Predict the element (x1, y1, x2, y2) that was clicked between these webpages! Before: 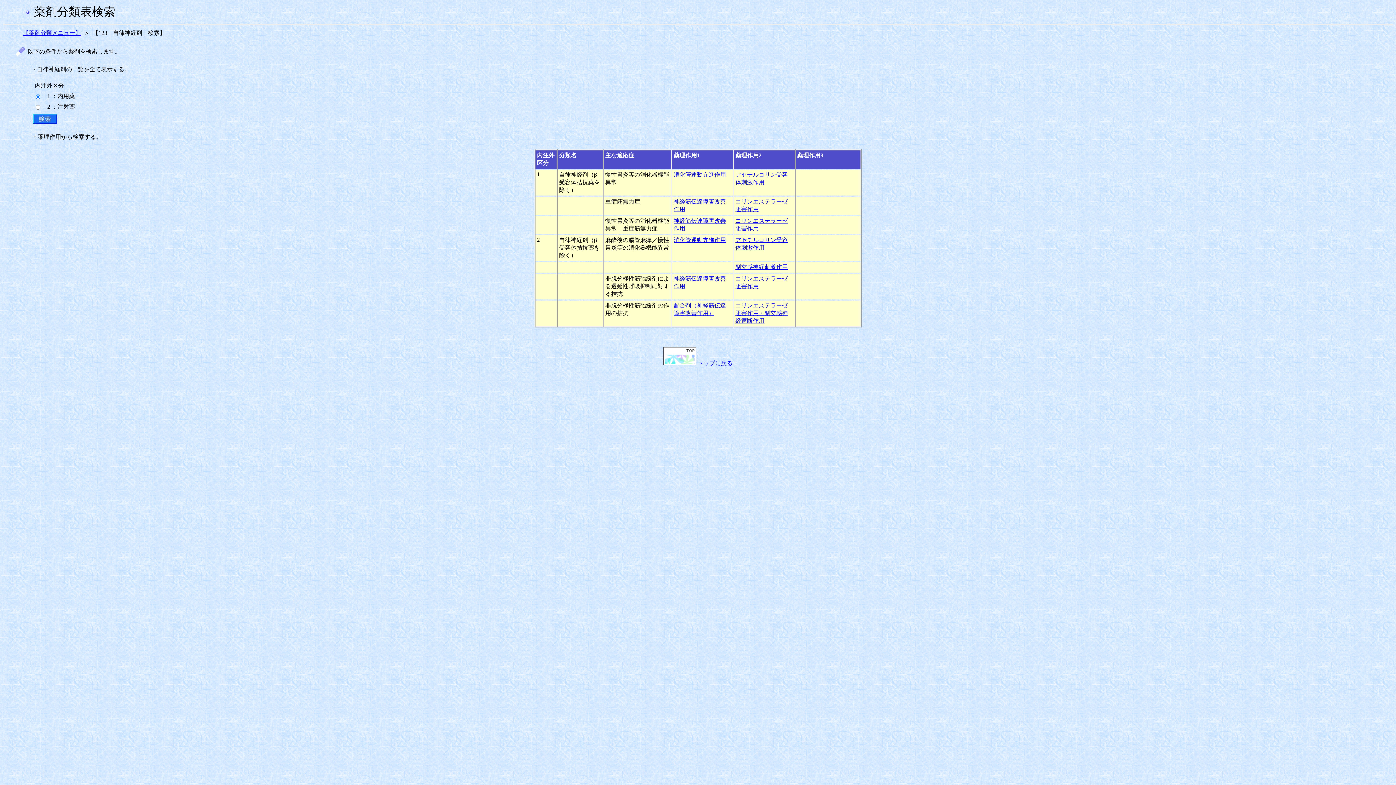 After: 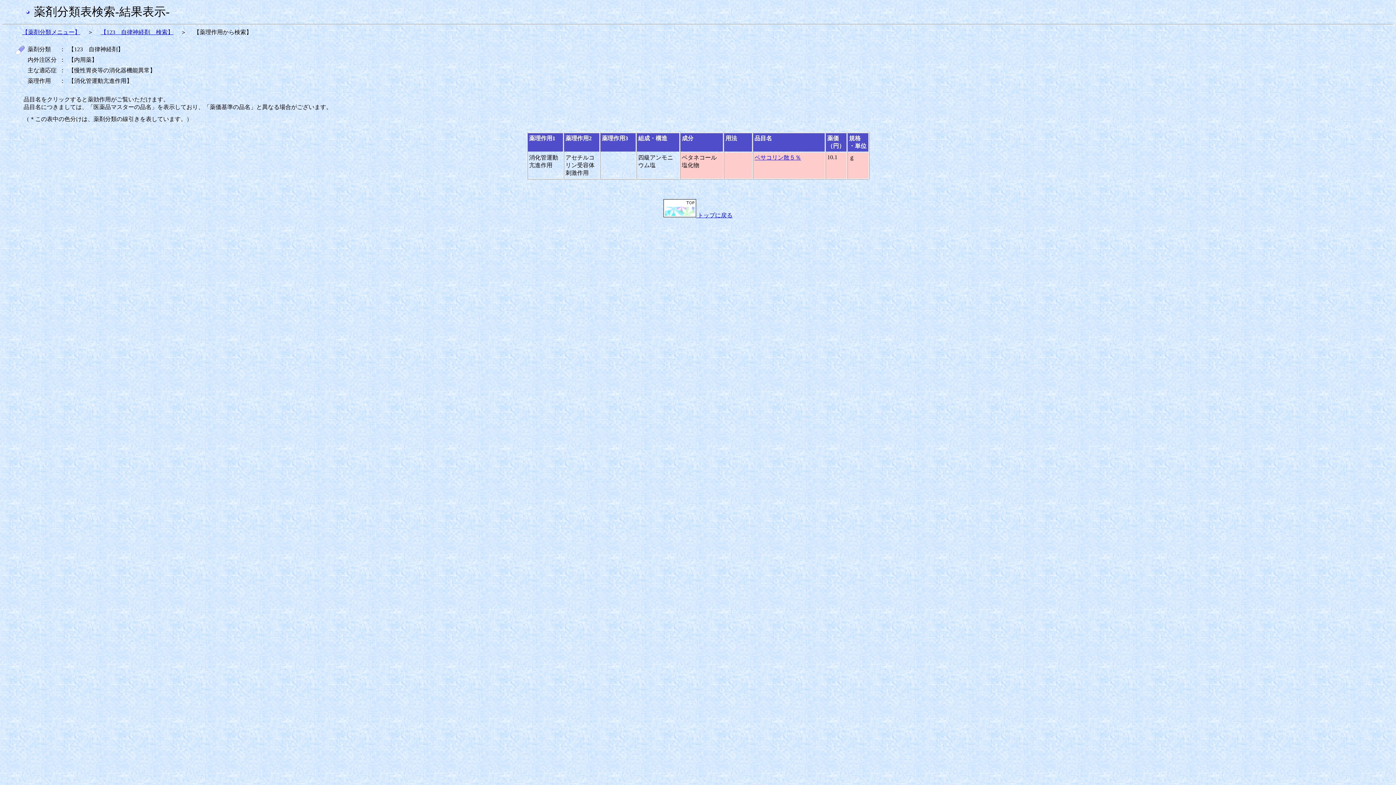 Action: bbox: (673, 171, 726, 177) label: 消化管運動亢進作用